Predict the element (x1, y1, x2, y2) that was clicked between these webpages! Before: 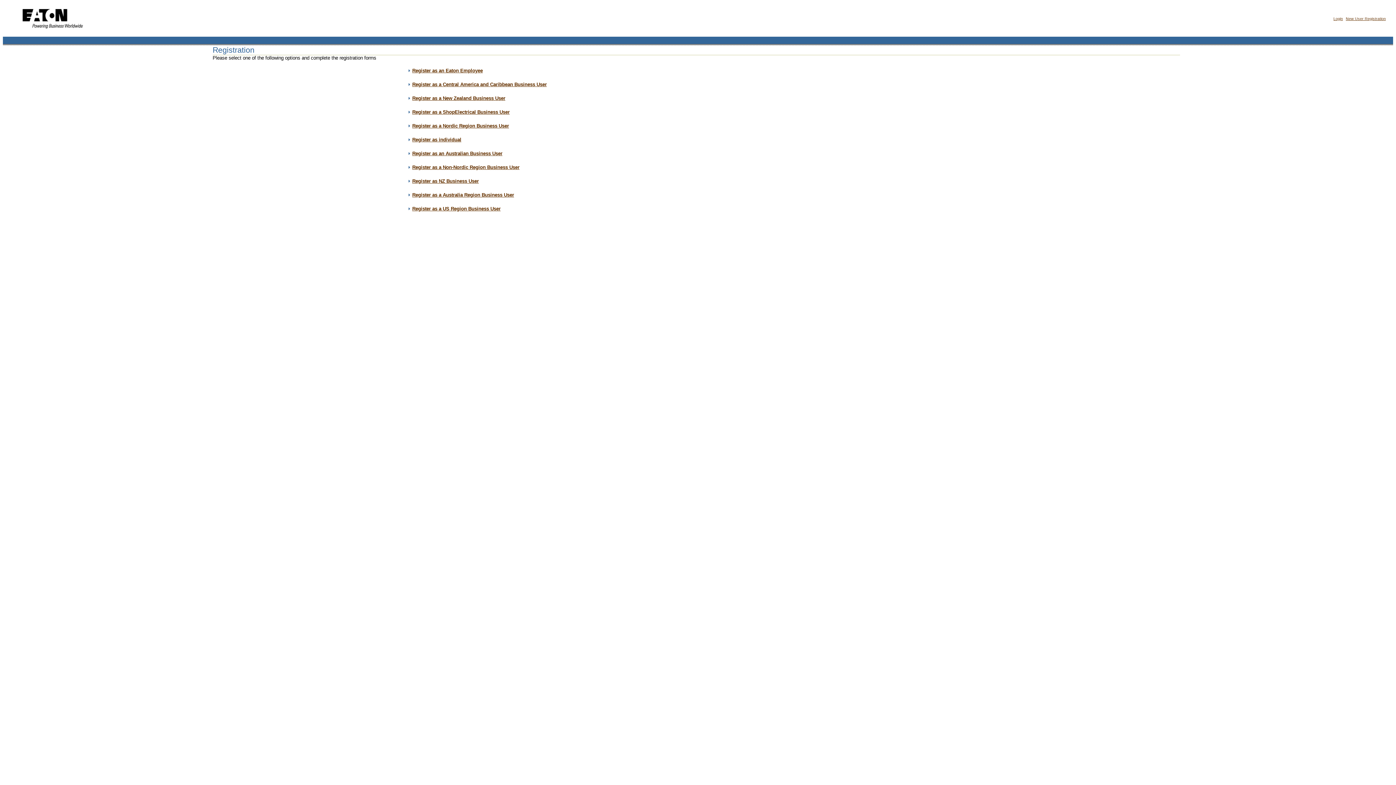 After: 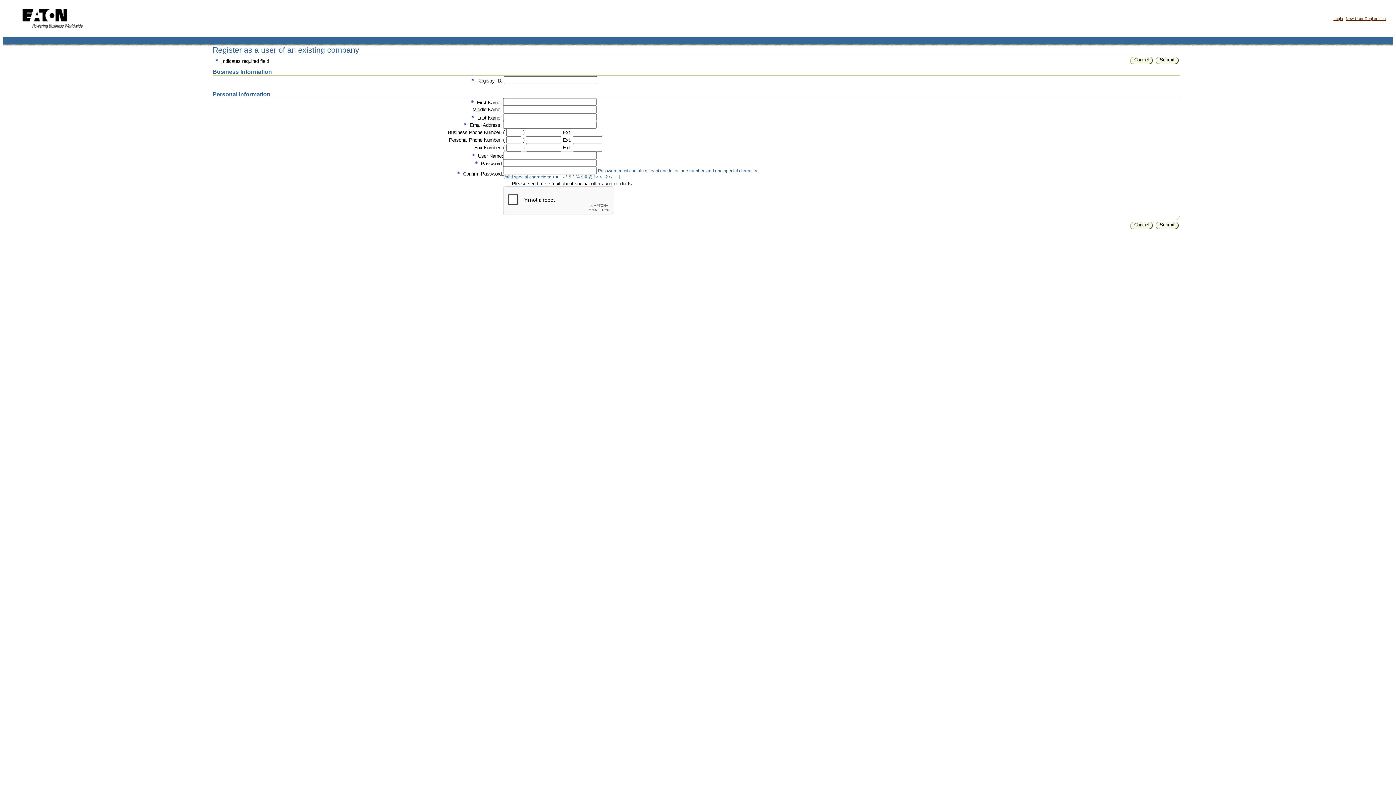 Action: label: Register as a Non-Nordic Region Business User bbox: (412, 164, 519, 170)